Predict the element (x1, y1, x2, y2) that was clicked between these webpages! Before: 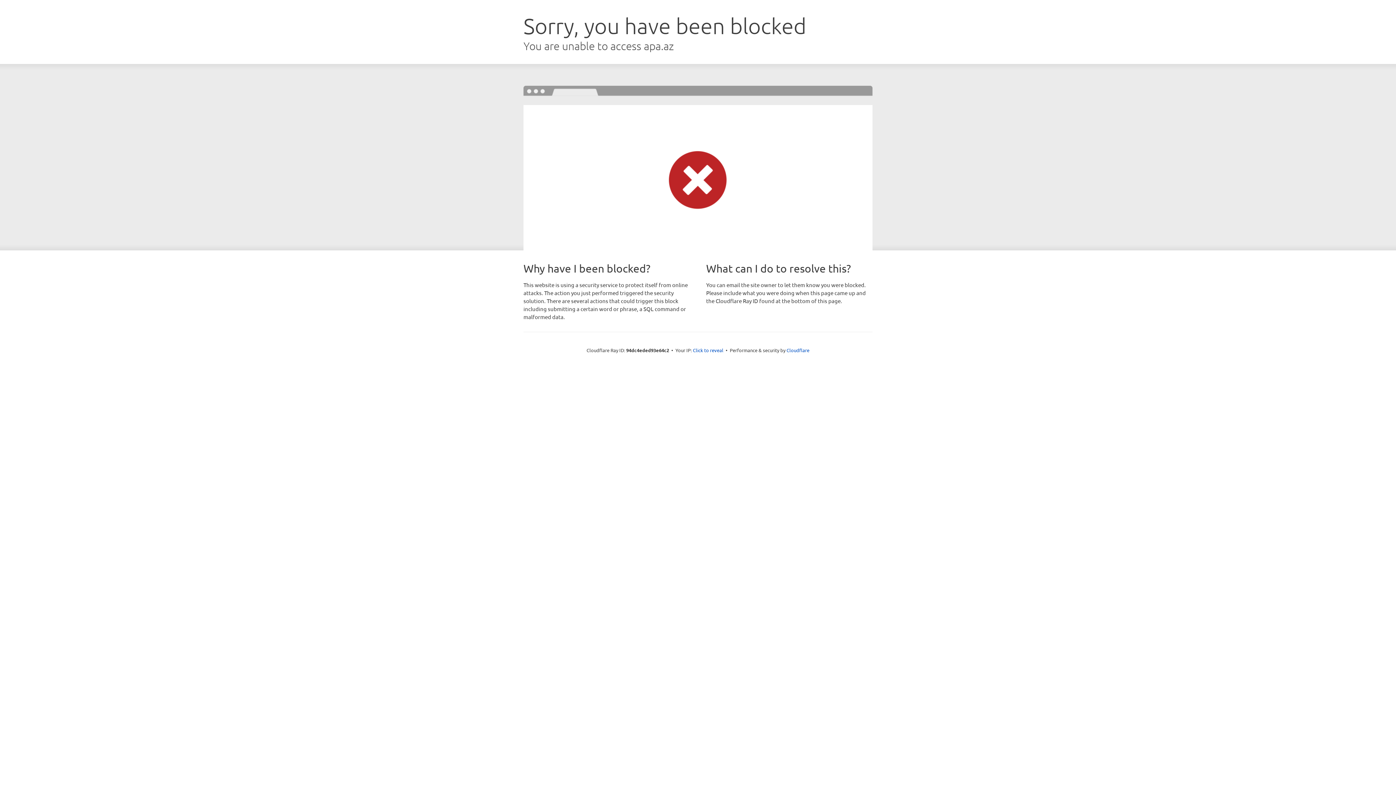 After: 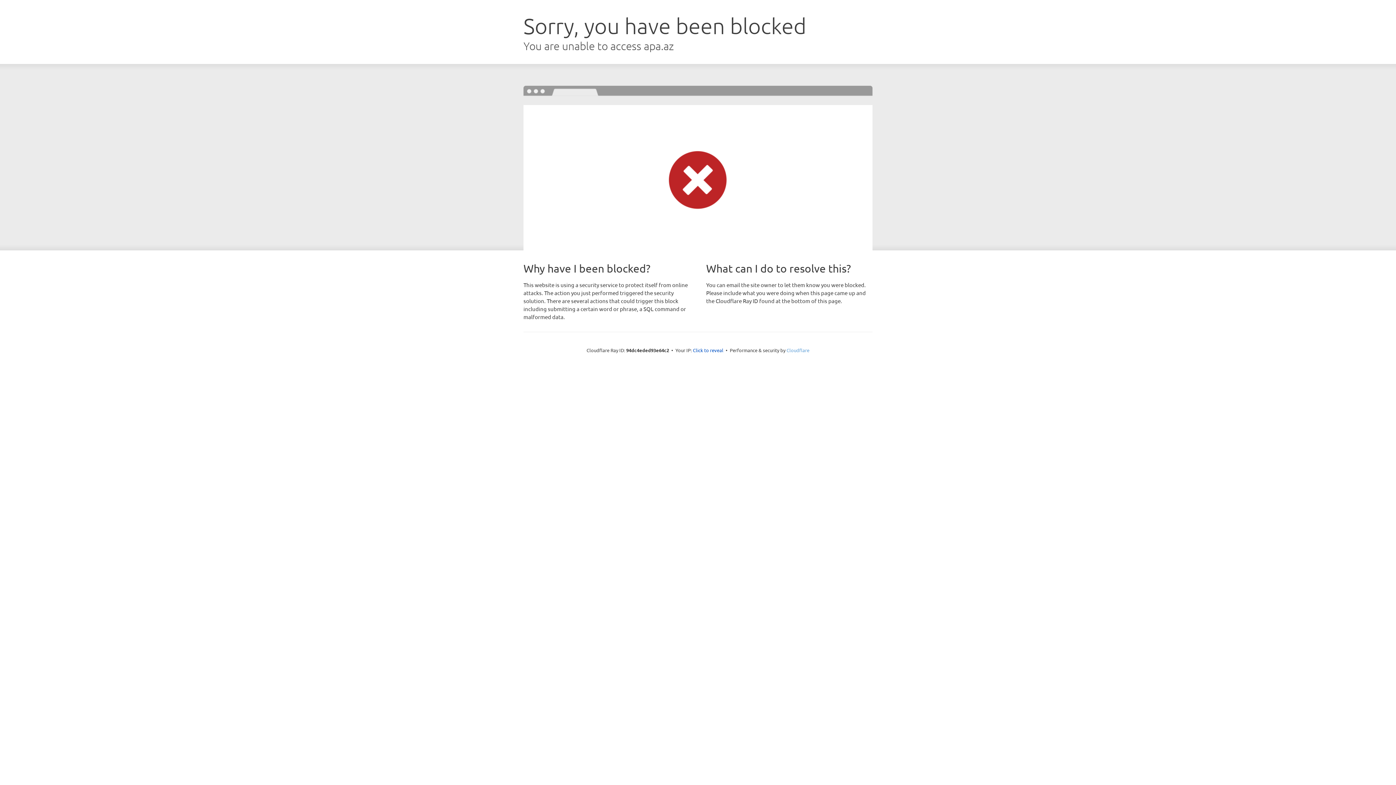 Action: bbox: (786, 347, 809, 353) label: Cloudflare